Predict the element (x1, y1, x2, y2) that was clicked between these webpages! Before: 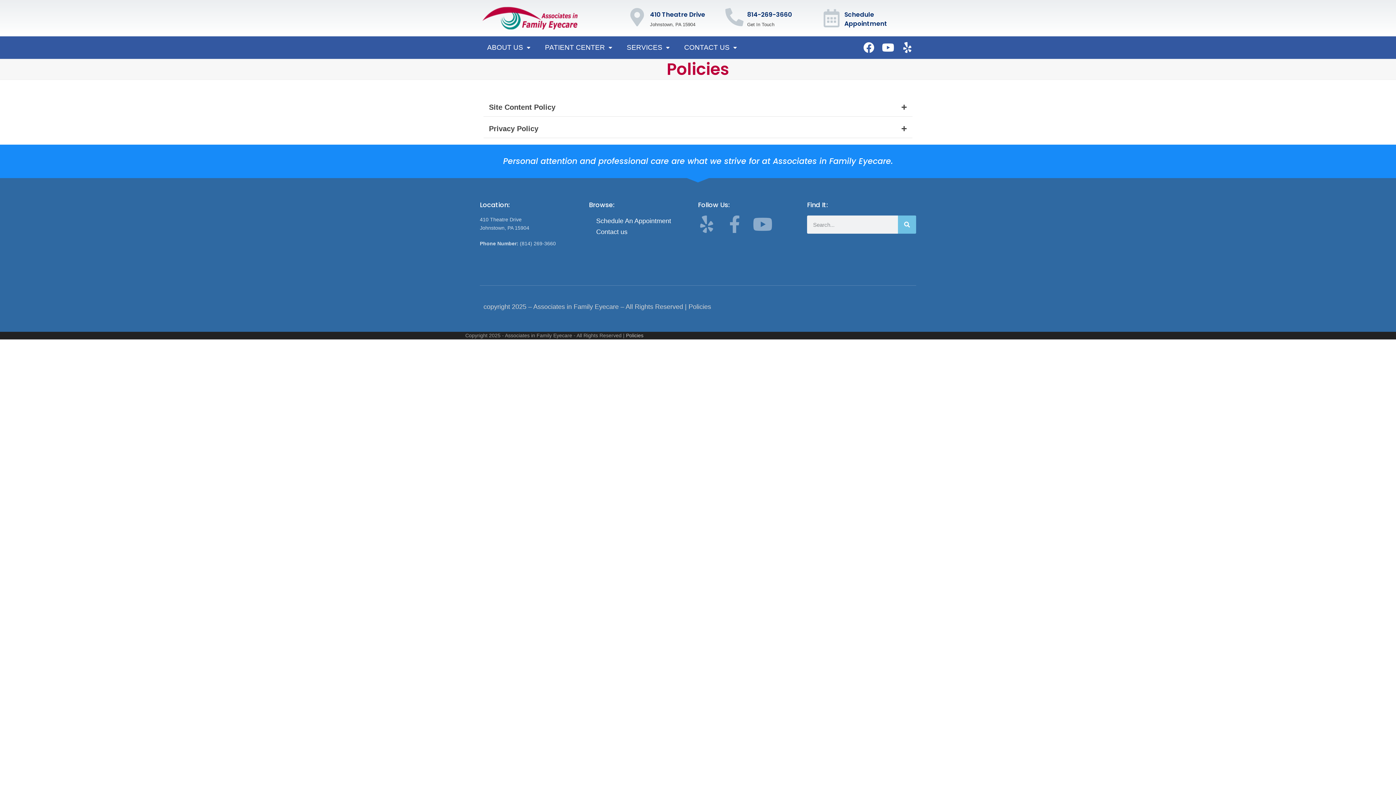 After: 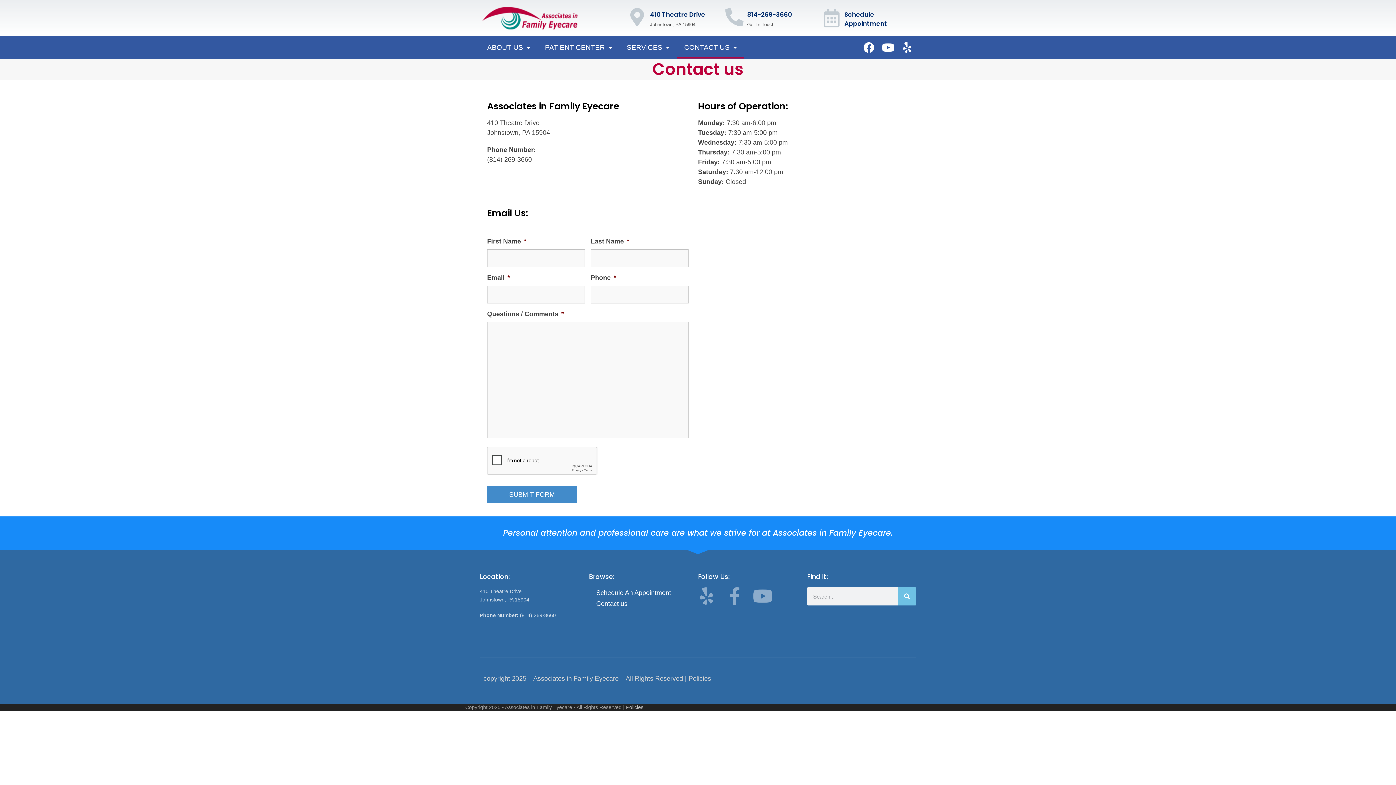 Action: bbox: (725, 8, 743, 26) label: 814-269-3660